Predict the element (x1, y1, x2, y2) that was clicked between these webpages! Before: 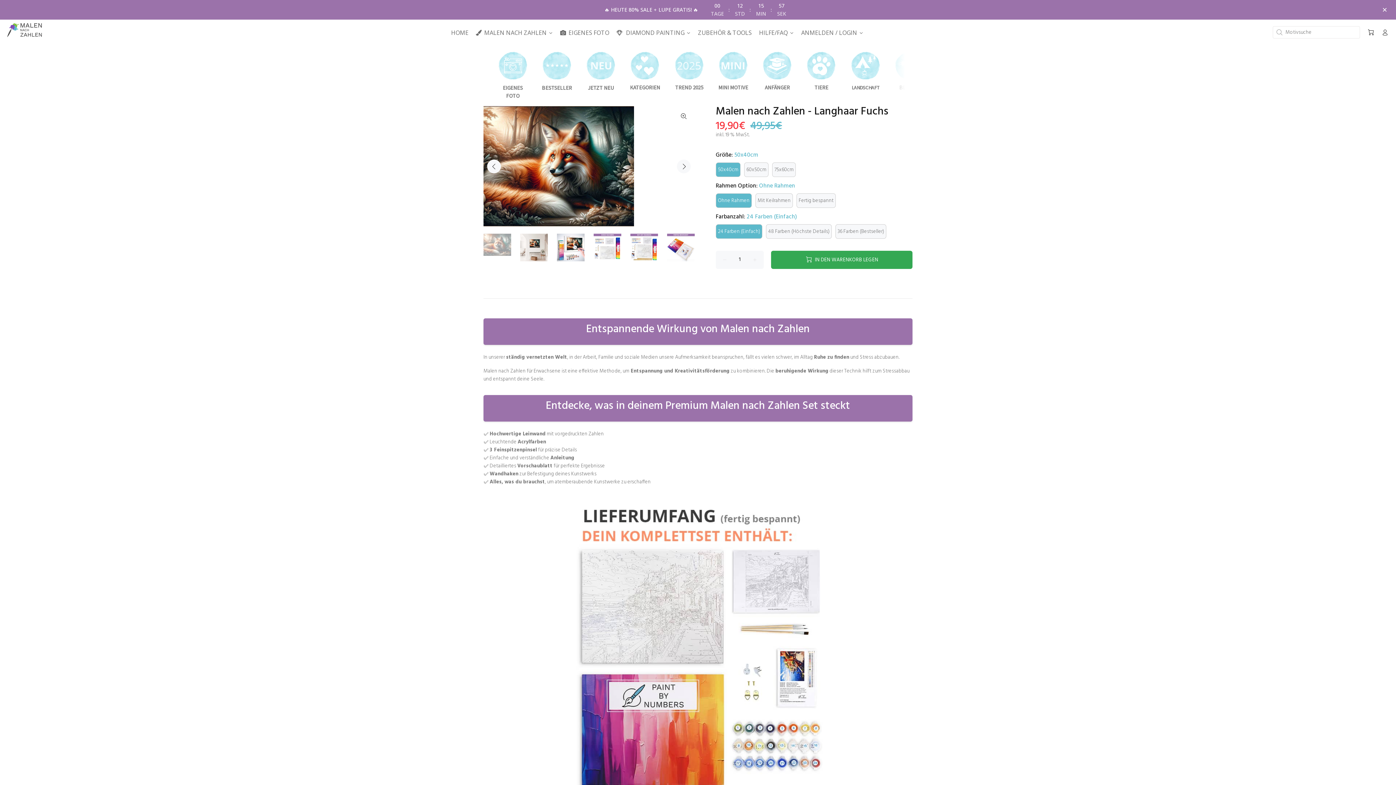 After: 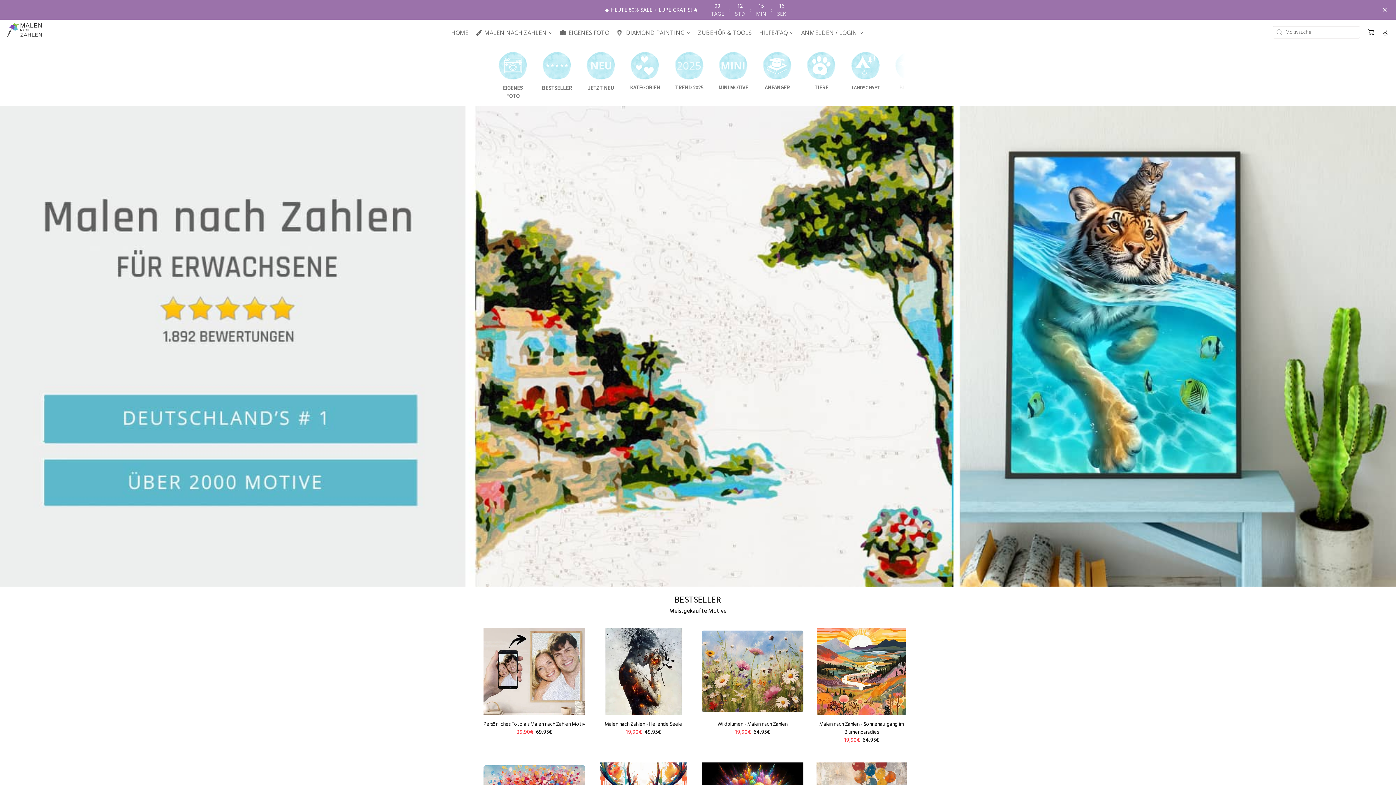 Action: bbox: (7, 23, 41, 37)